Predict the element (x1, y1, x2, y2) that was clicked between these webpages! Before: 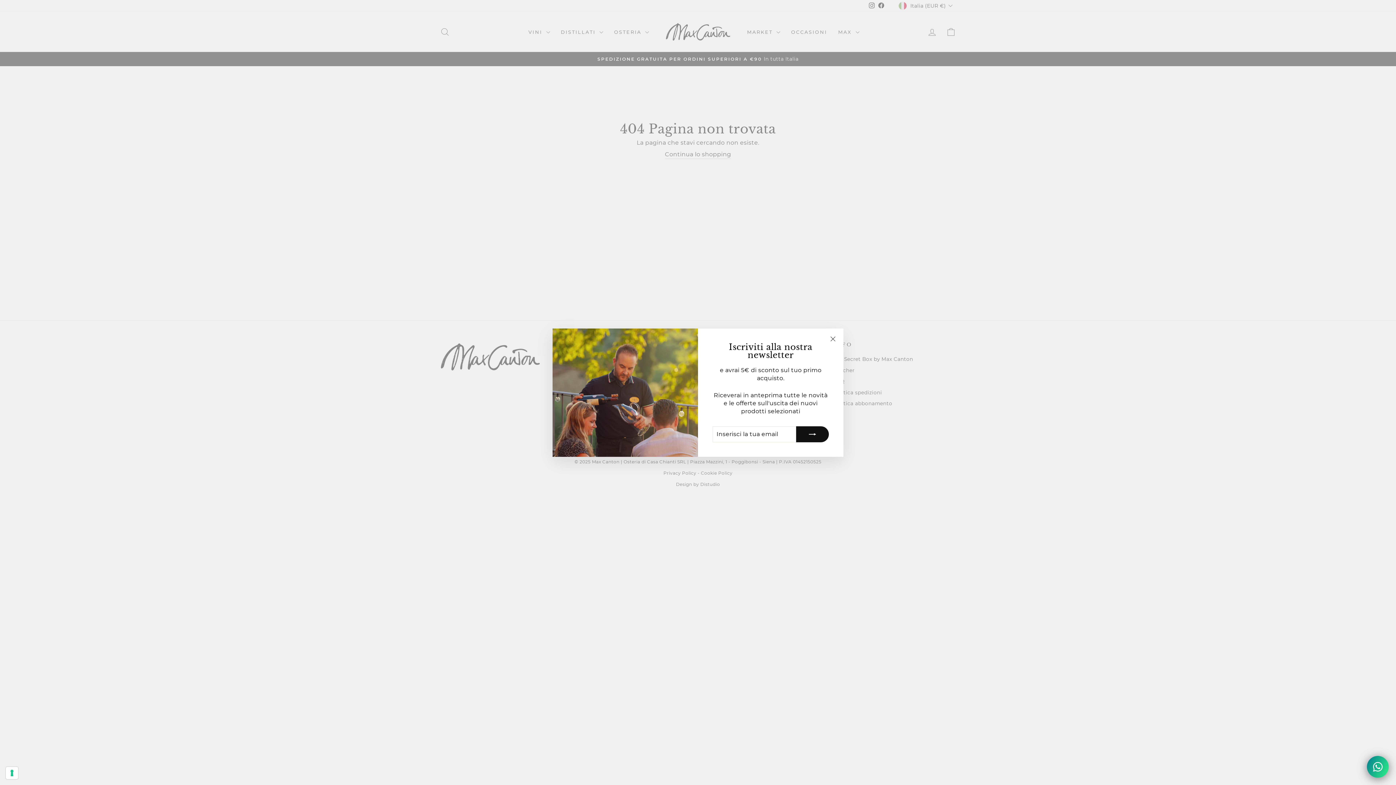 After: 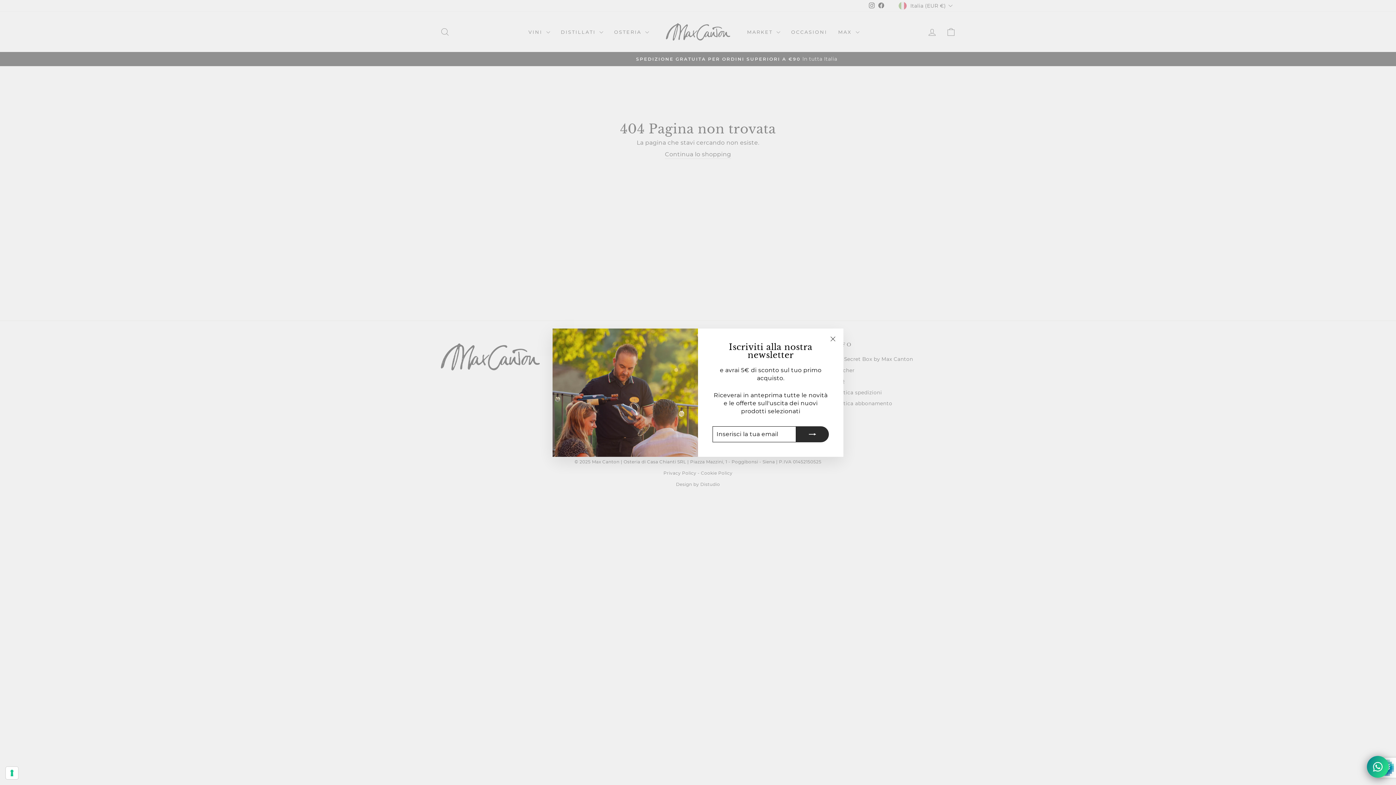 Action: bbox: (796, 432, 829, 448)